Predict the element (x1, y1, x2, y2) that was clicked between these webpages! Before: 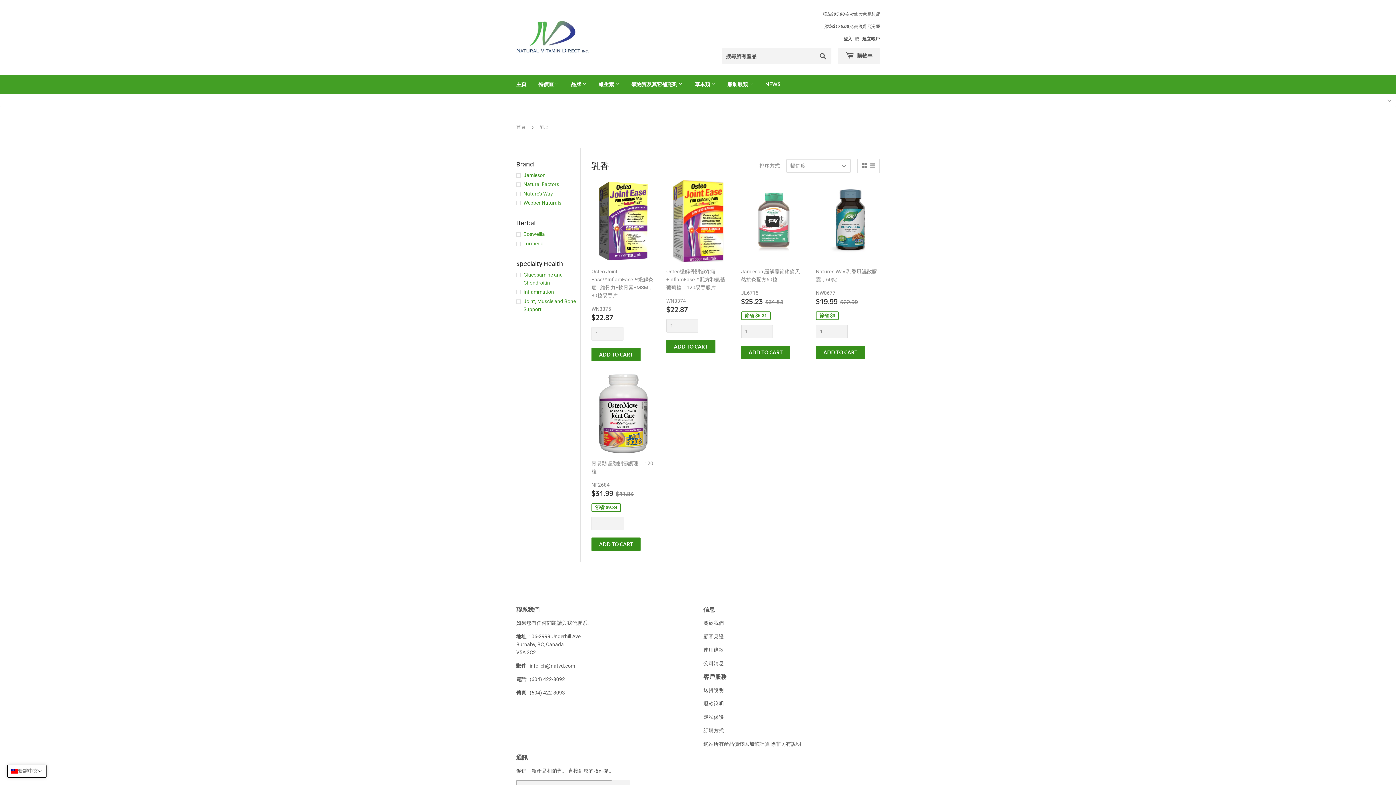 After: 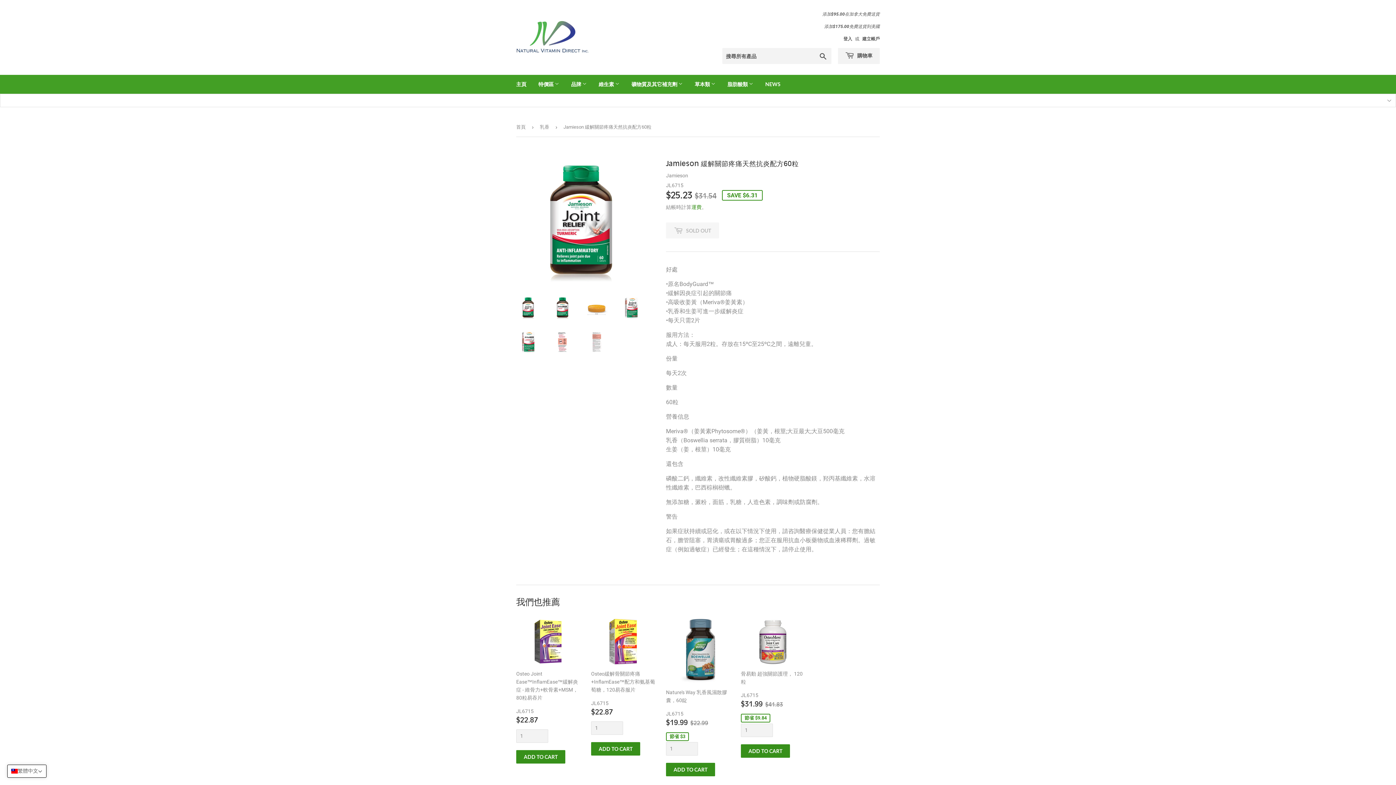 Action: bbox: (741, 180, 805, 359) label: 售罄

Jamieson 緩解關節疼痛天然抗炎配方60粒

JL6715
售價
$25.23 
$25.23
定價
$31.54
$31.54
節省 $6.31